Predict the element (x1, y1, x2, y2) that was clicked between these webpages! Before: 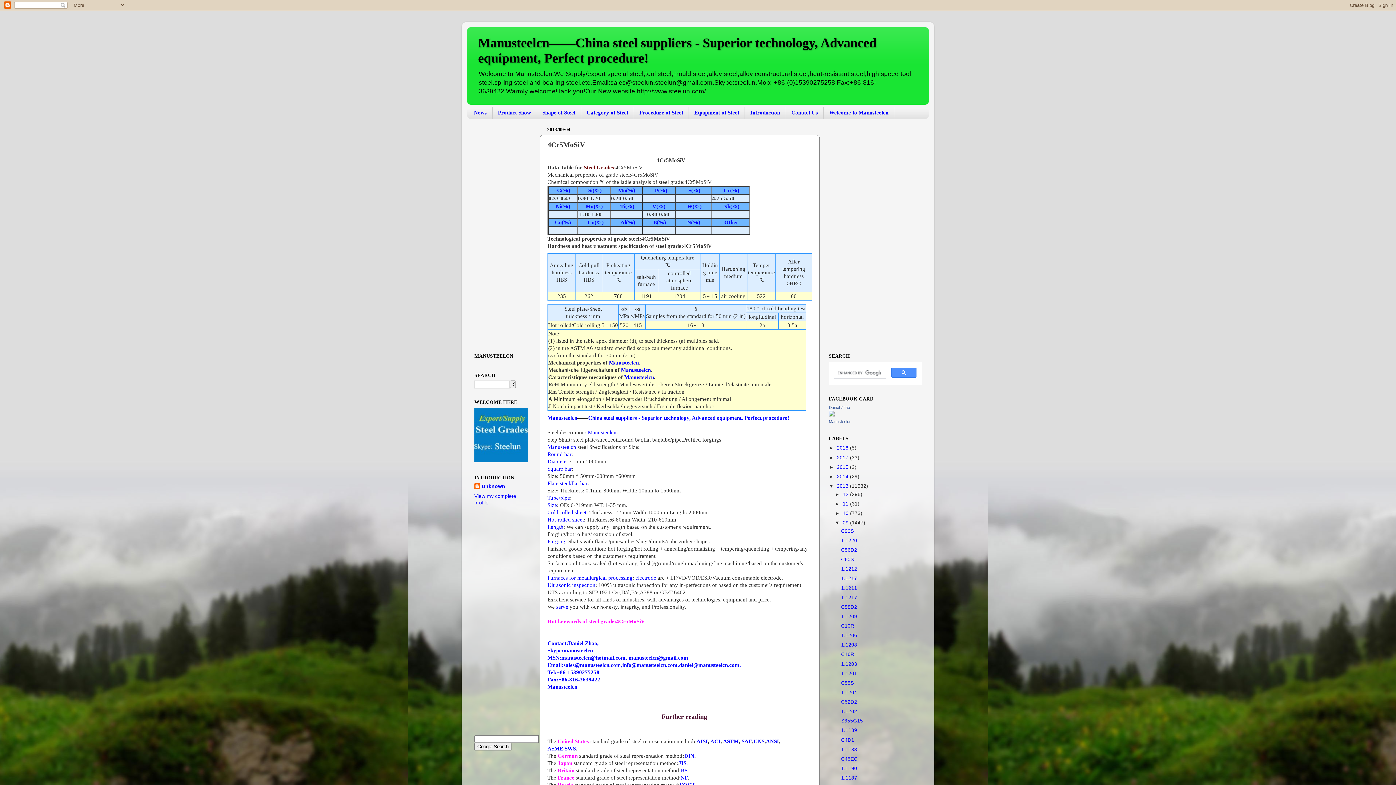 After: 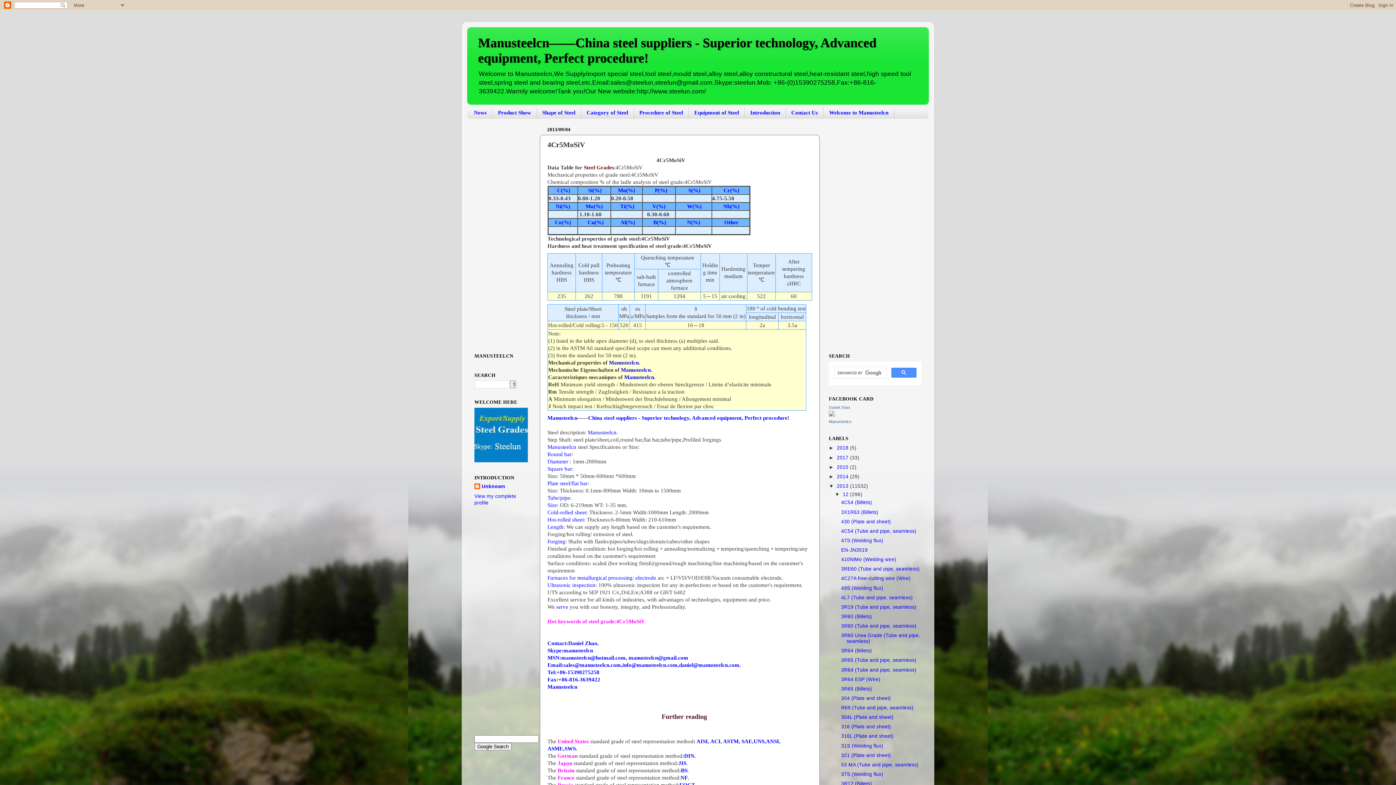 Action: label: ►   bbox: (834, 491, 842, 497)